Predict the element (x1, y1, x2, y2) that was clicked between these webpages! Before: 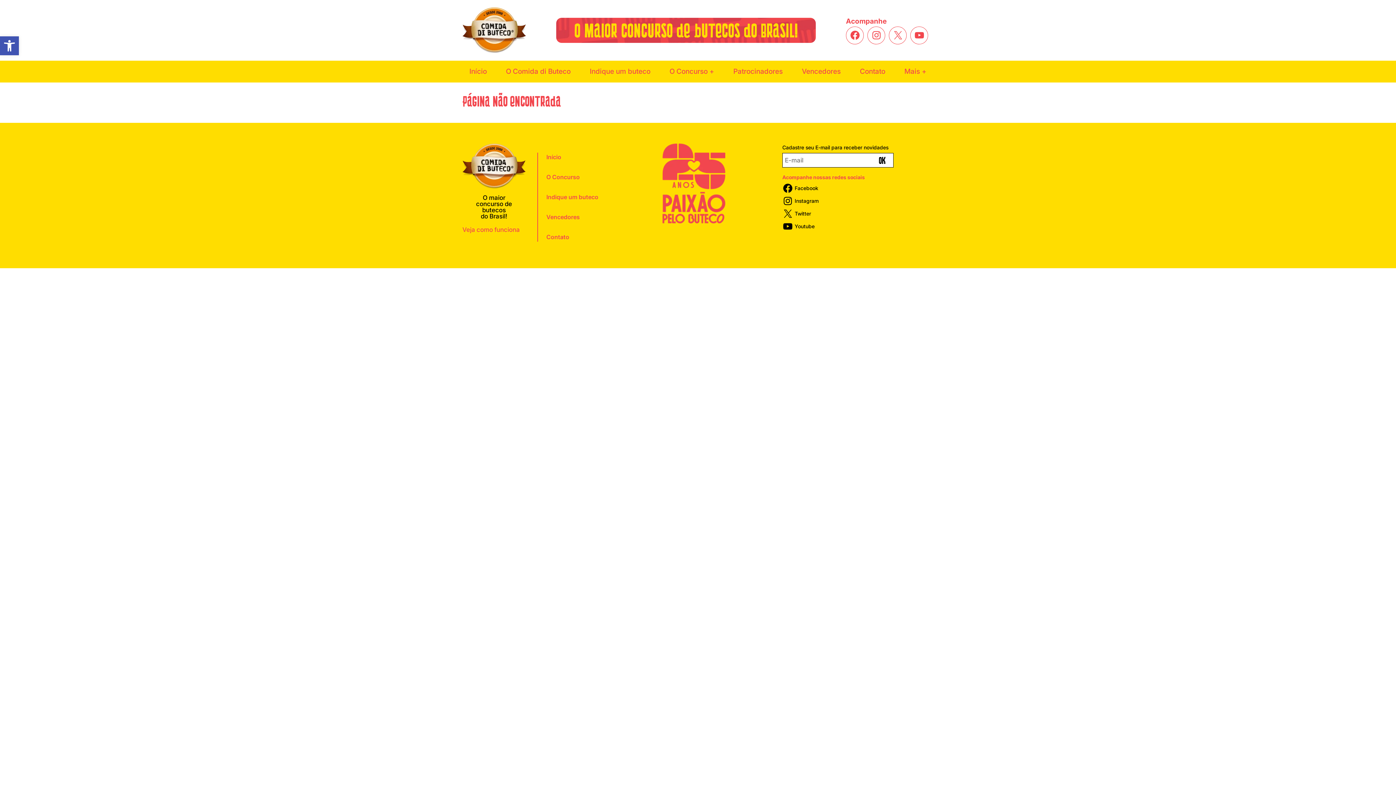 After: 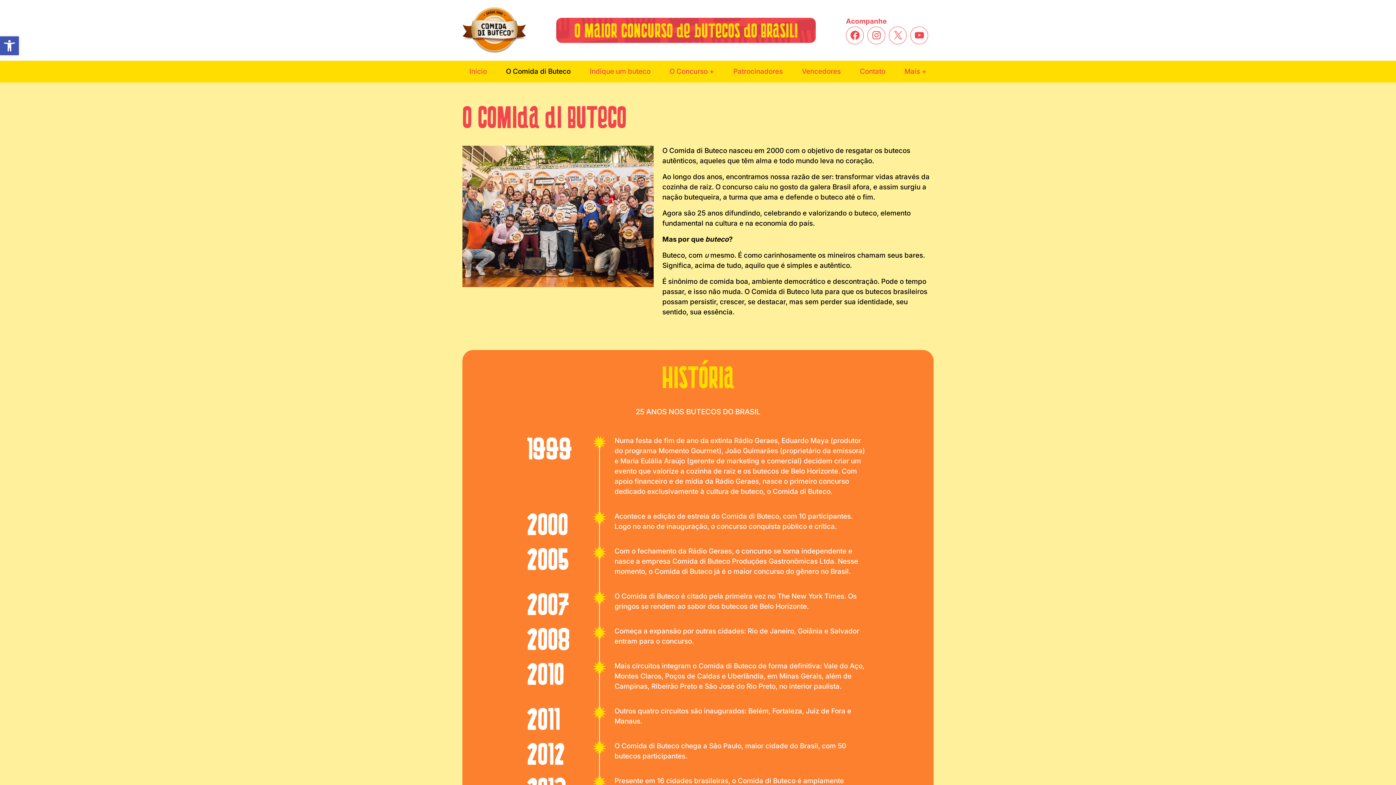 Action: bbox: (499, 63, 577, 79) label: O Comida di Buteco